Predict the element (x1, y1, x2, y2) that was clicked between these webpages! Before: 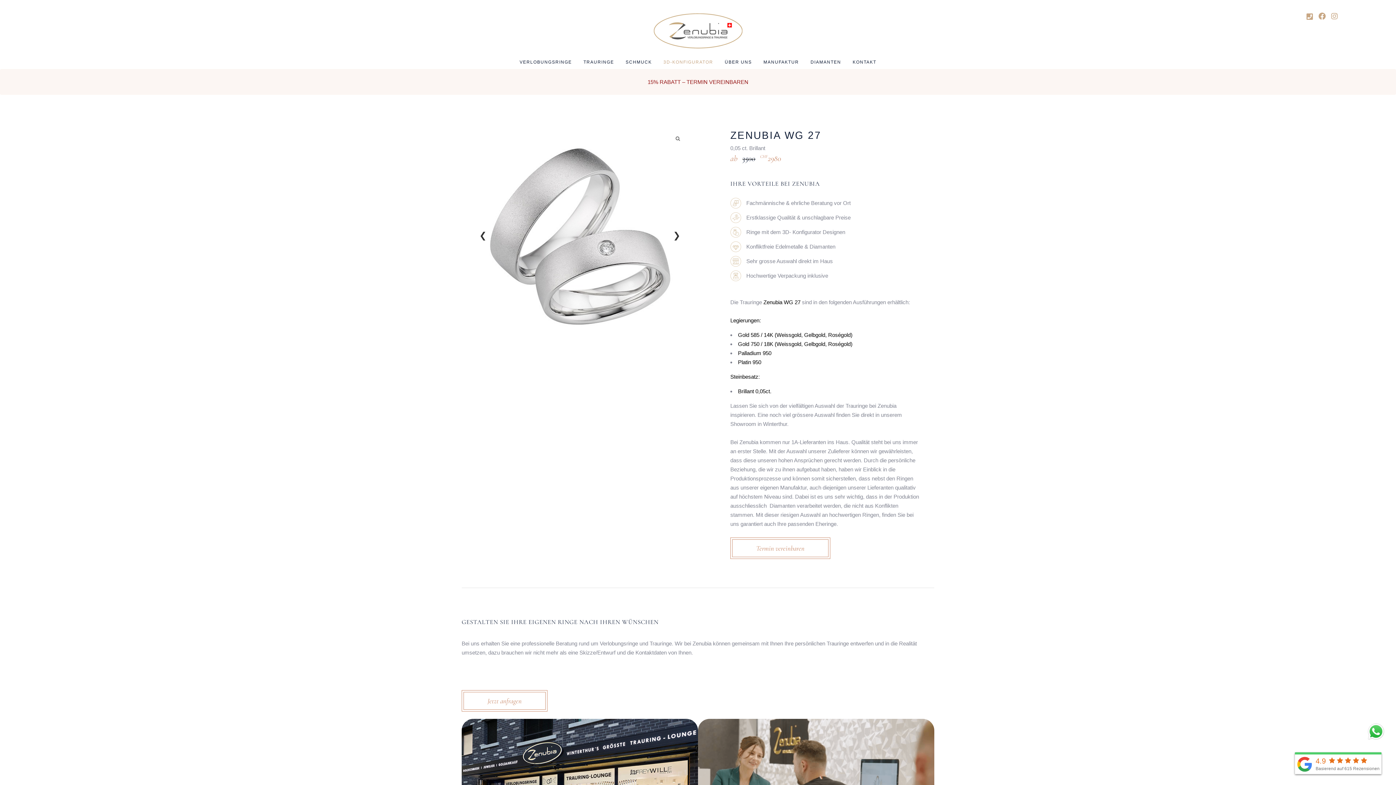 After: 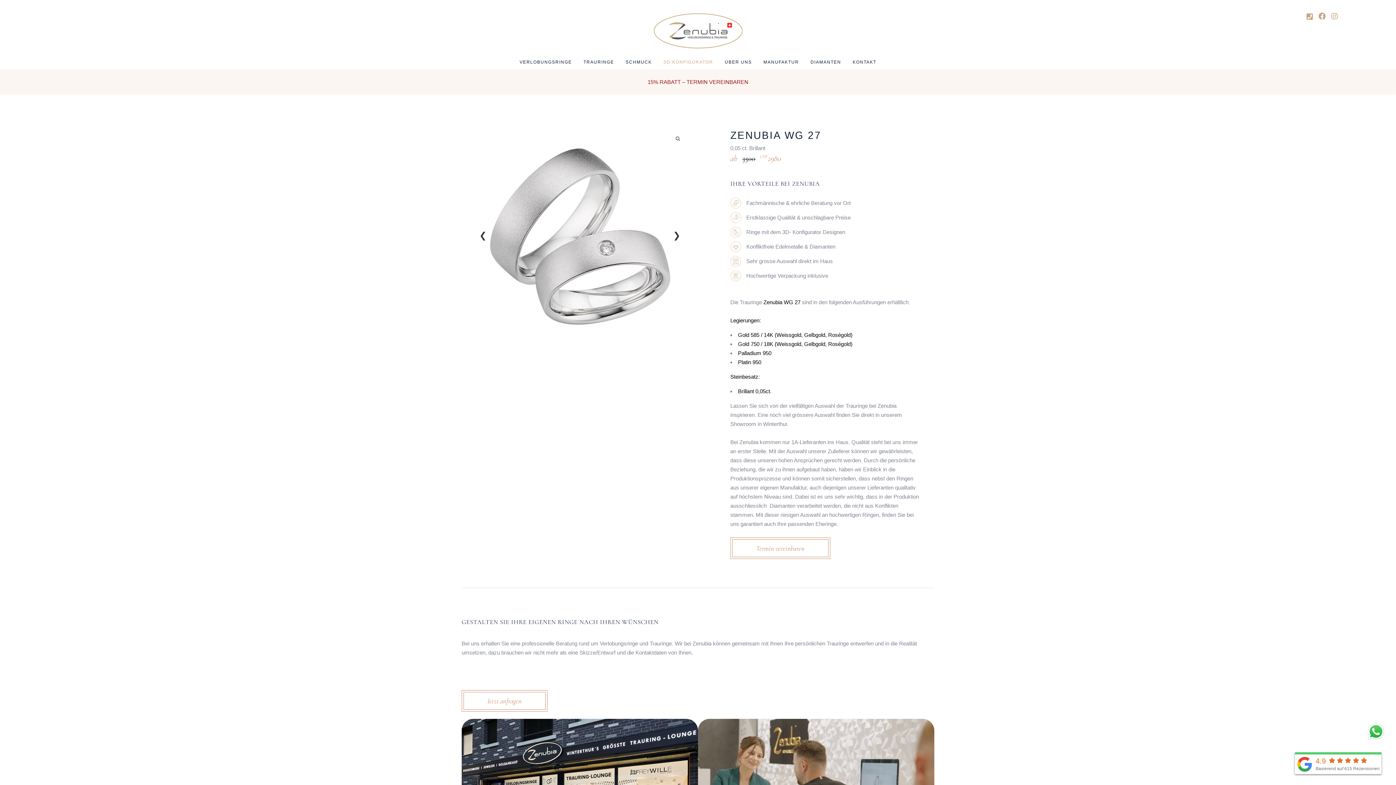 Action: bbox: (1367, 736, 1385, 742)